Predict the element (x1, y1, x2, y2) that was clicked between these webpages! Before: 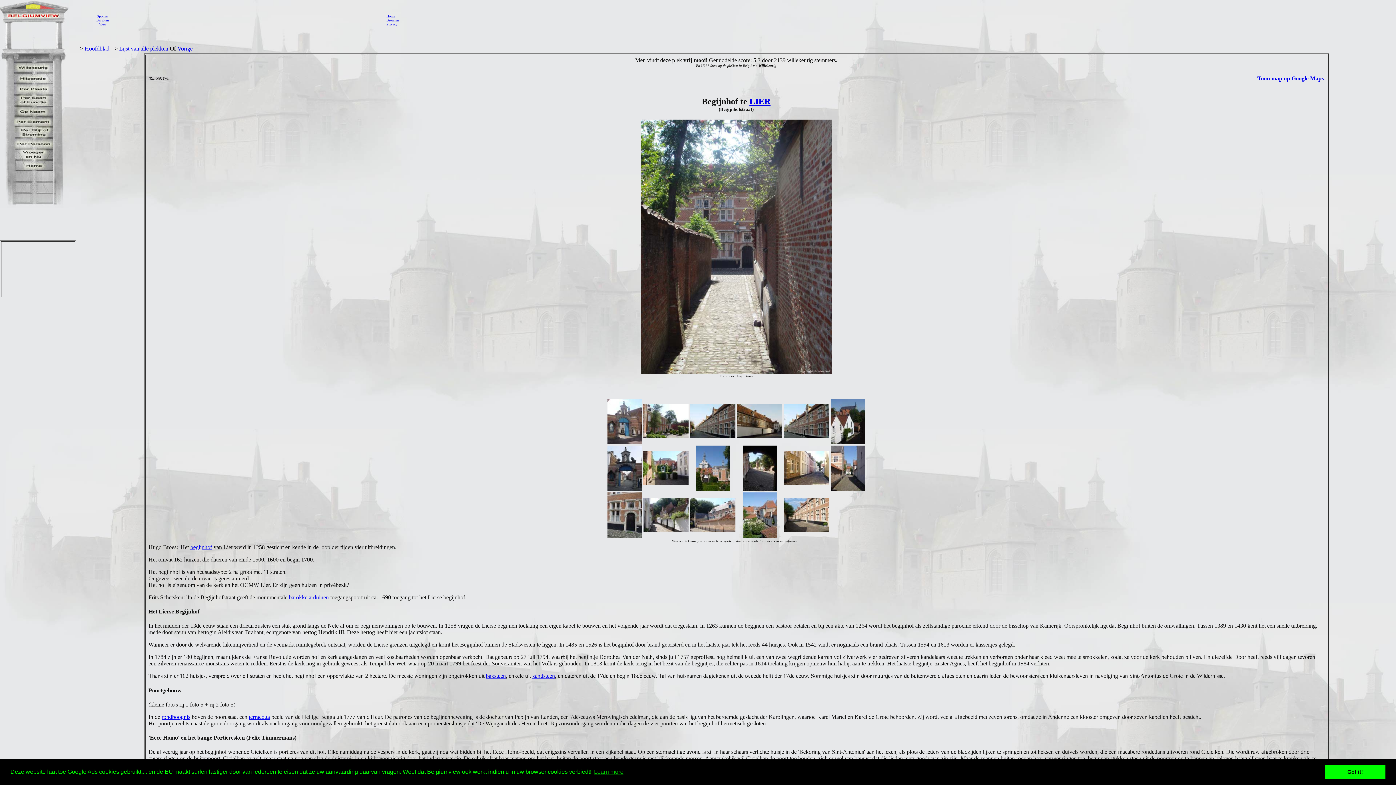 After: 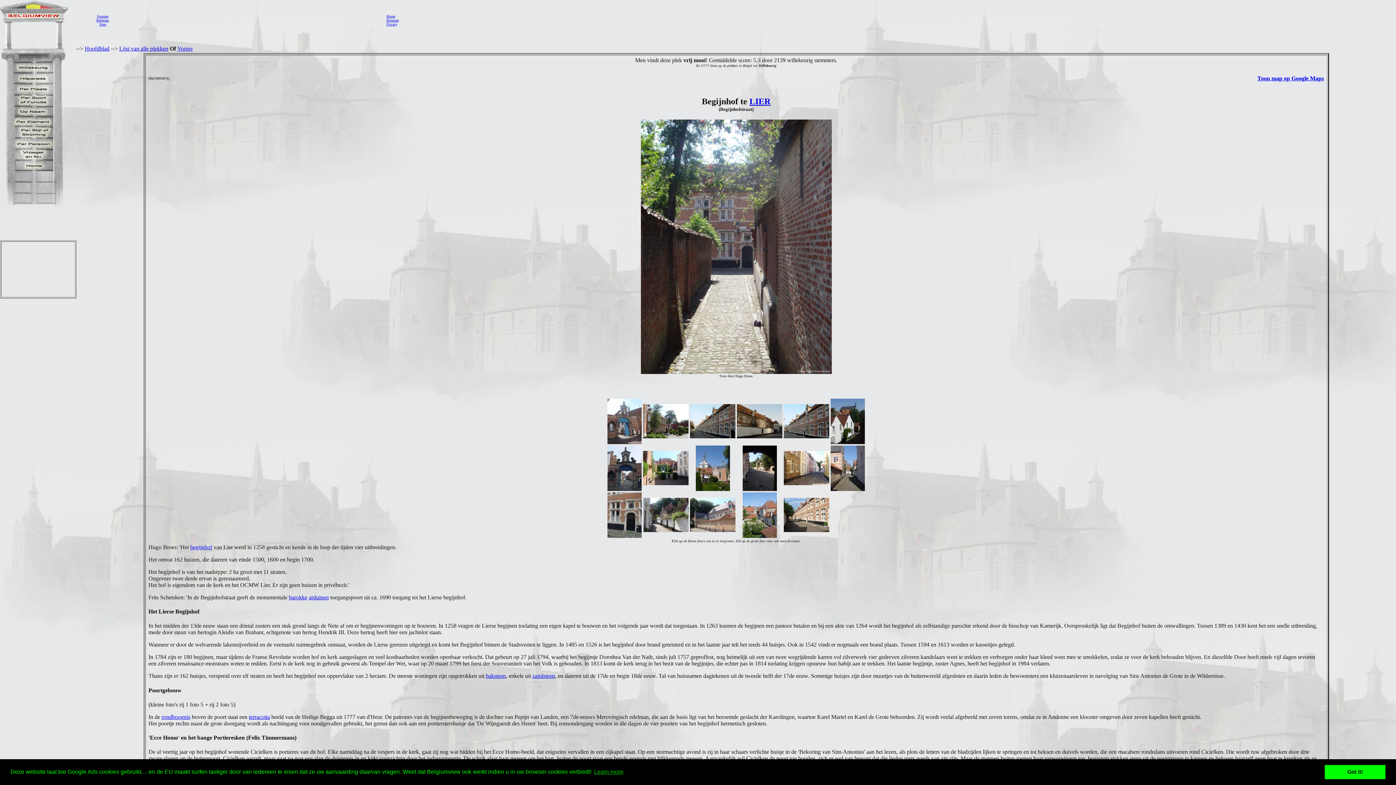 Action: label: Toon map op Google Maps bbox: (1257, 75, 1324, 81)